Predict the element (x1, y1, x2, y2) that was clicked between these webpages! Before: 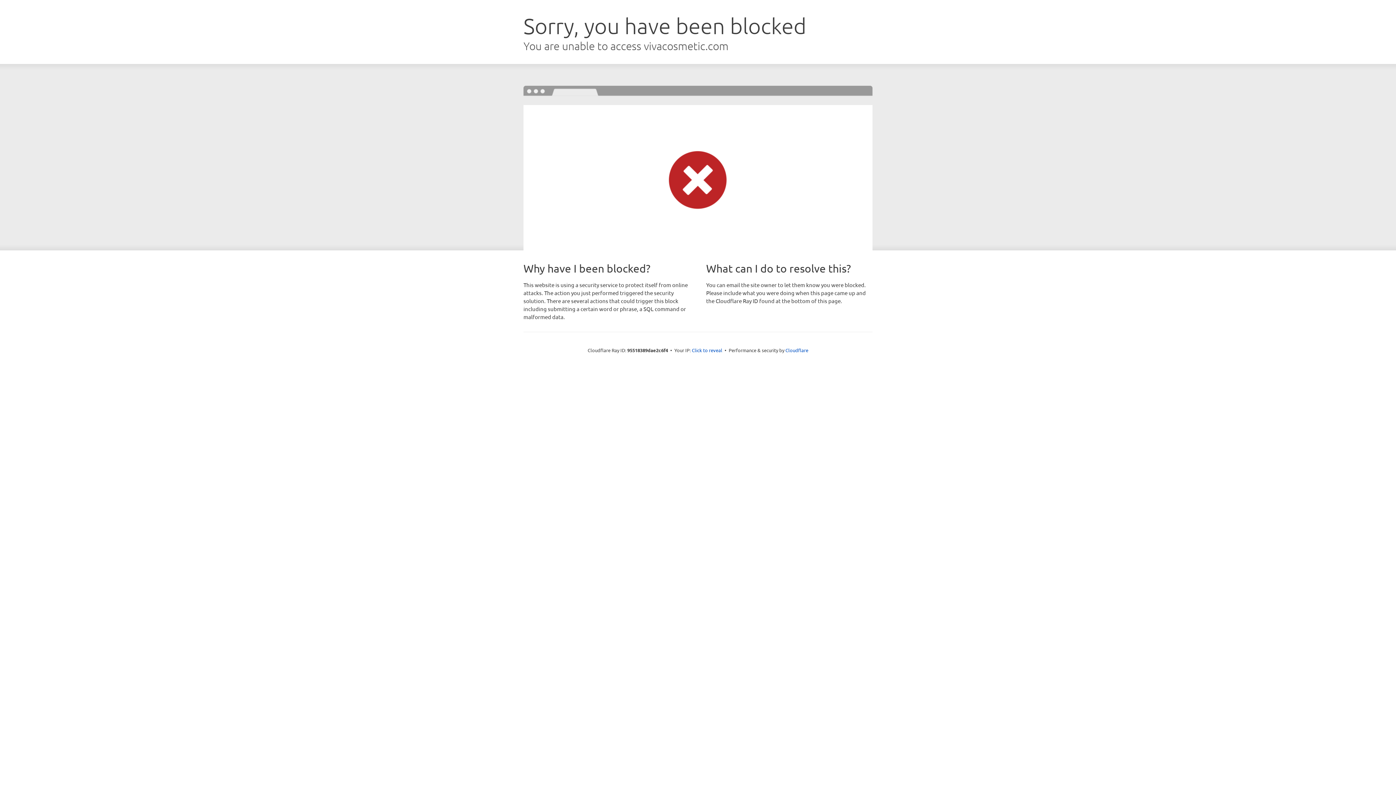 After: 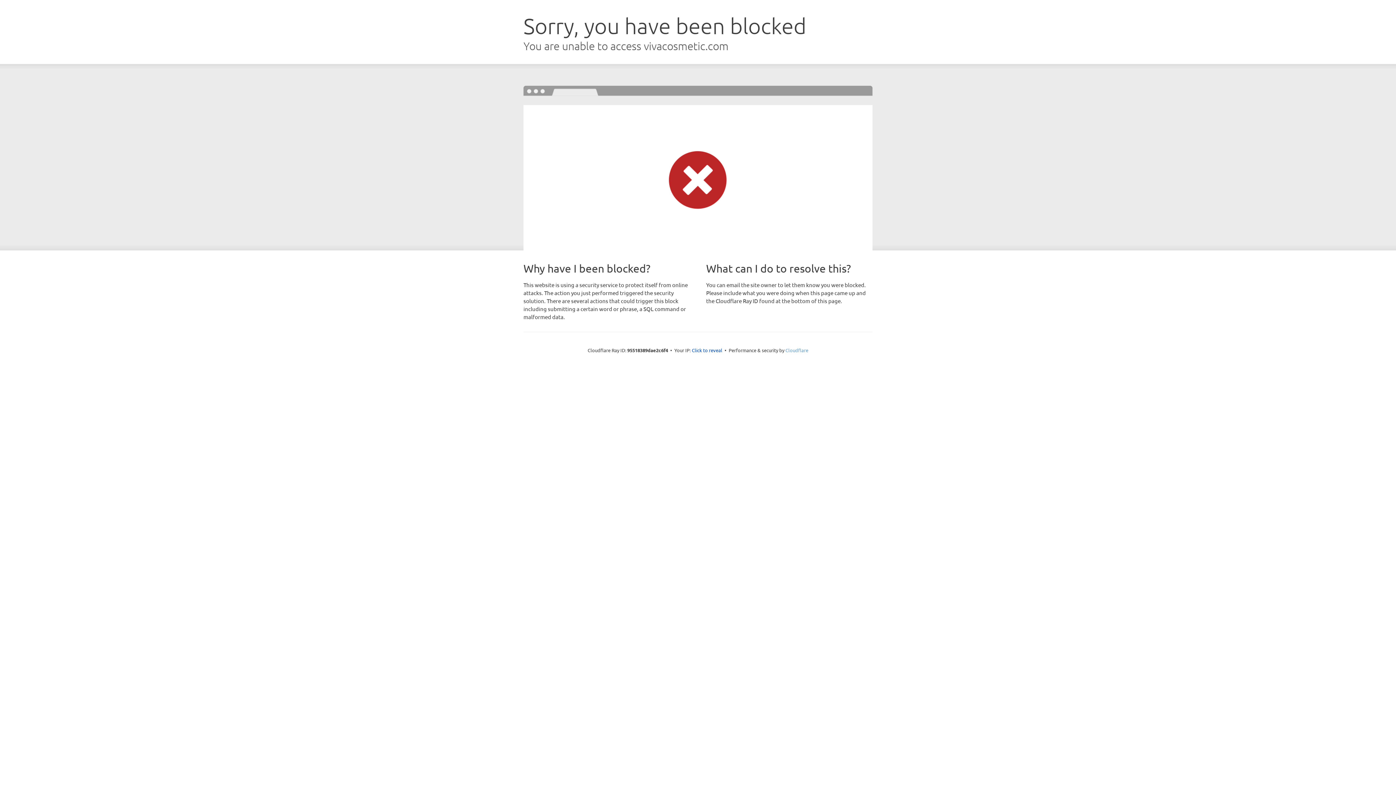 Action: bbox: (785, 347, 808, 353) label: Cloudflare